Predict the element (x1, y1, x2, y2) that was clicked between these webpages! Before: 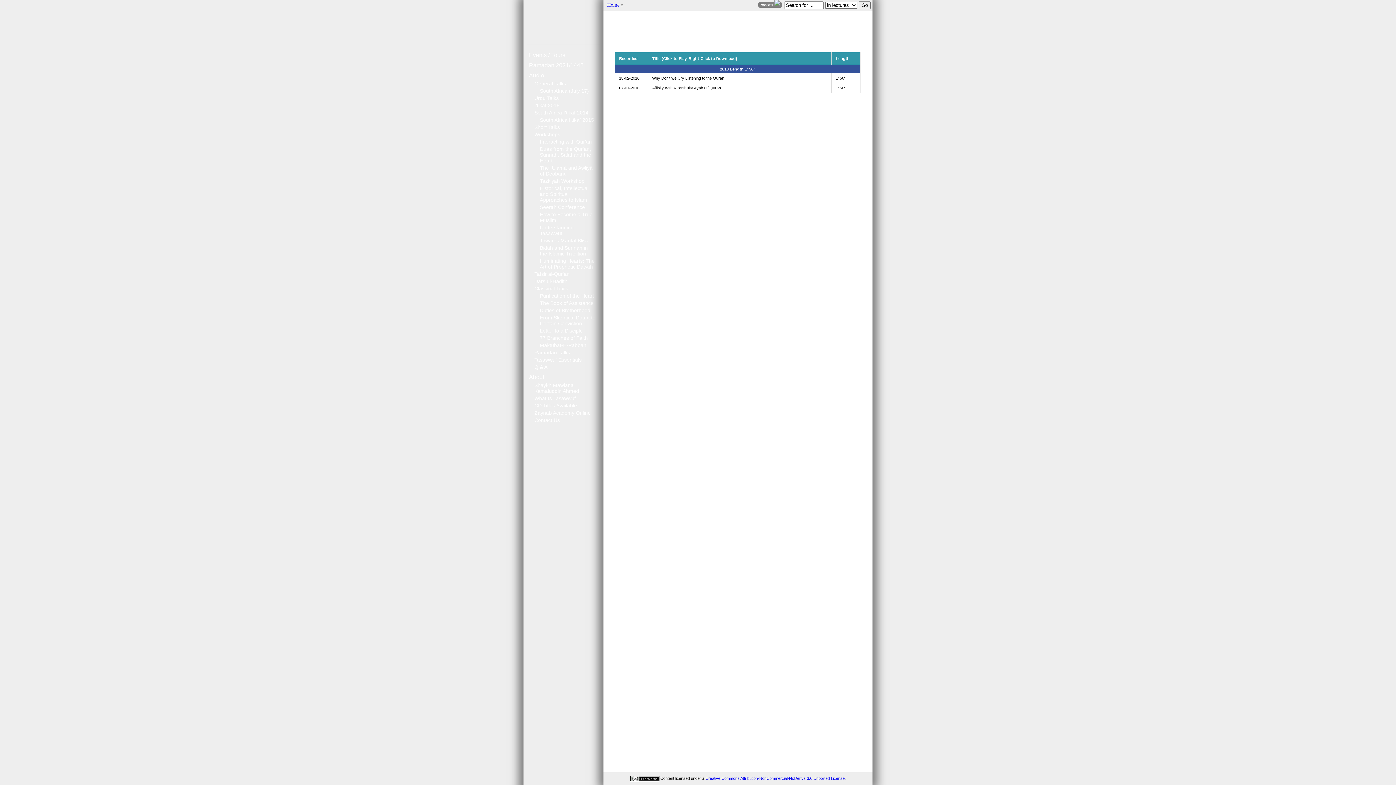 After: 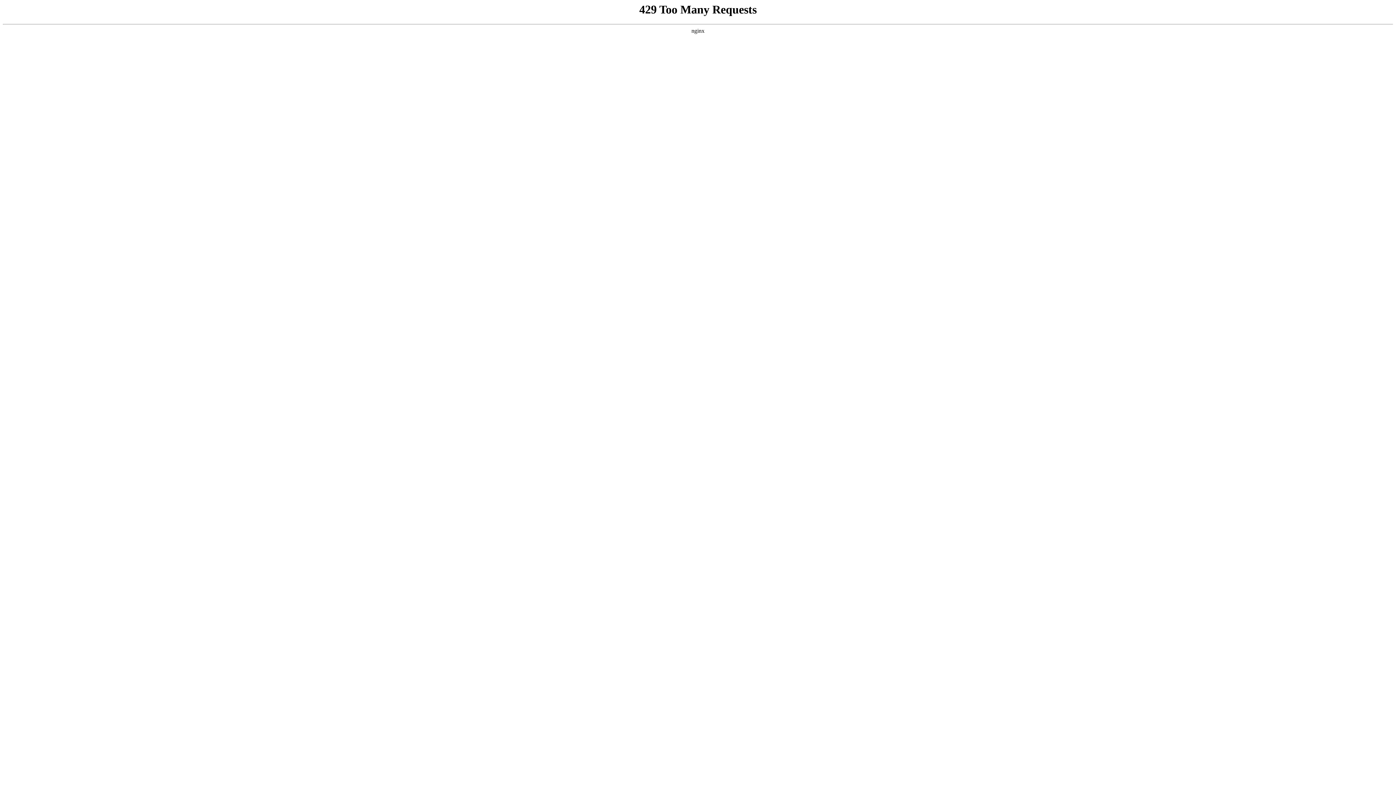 Action: bbox: (534, 410, 590, 416) label: Zaynab Academy Online